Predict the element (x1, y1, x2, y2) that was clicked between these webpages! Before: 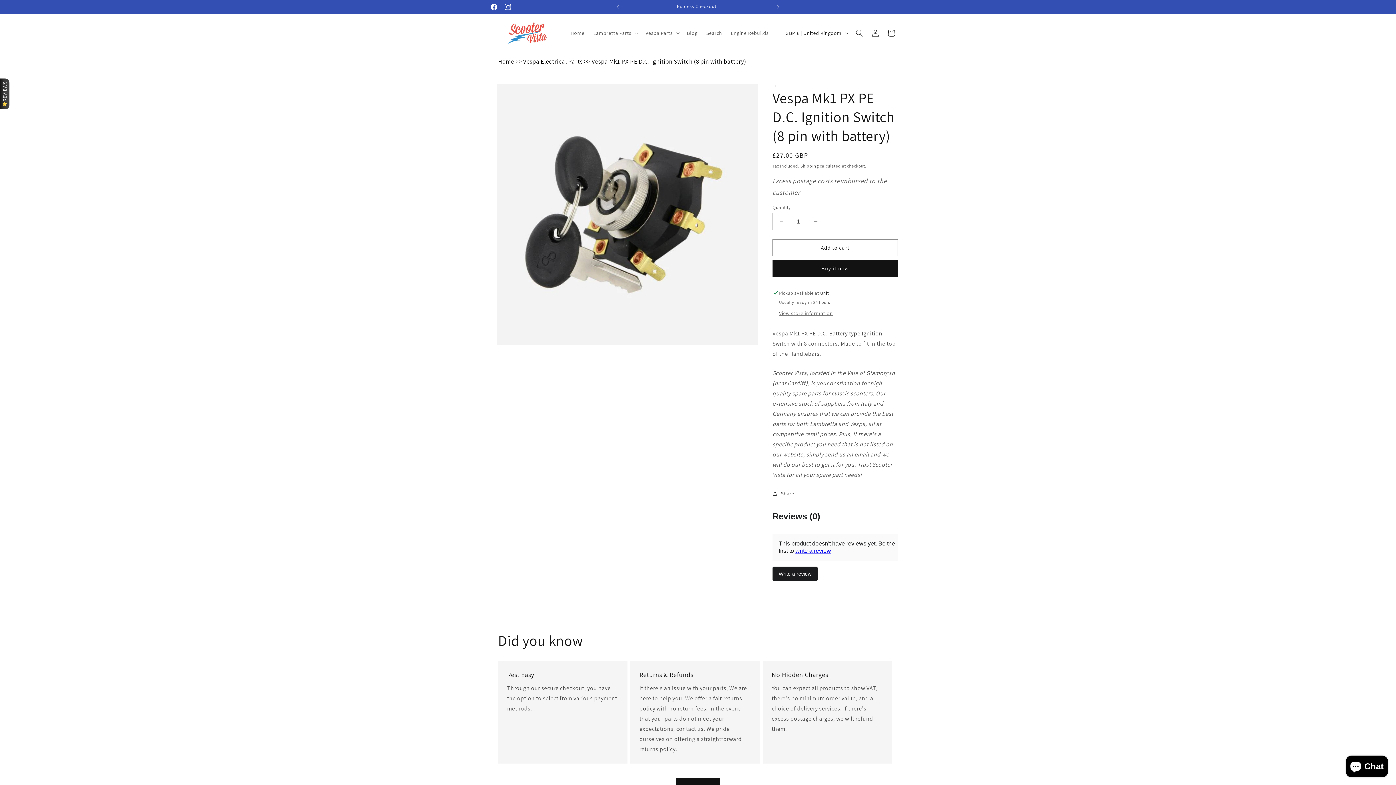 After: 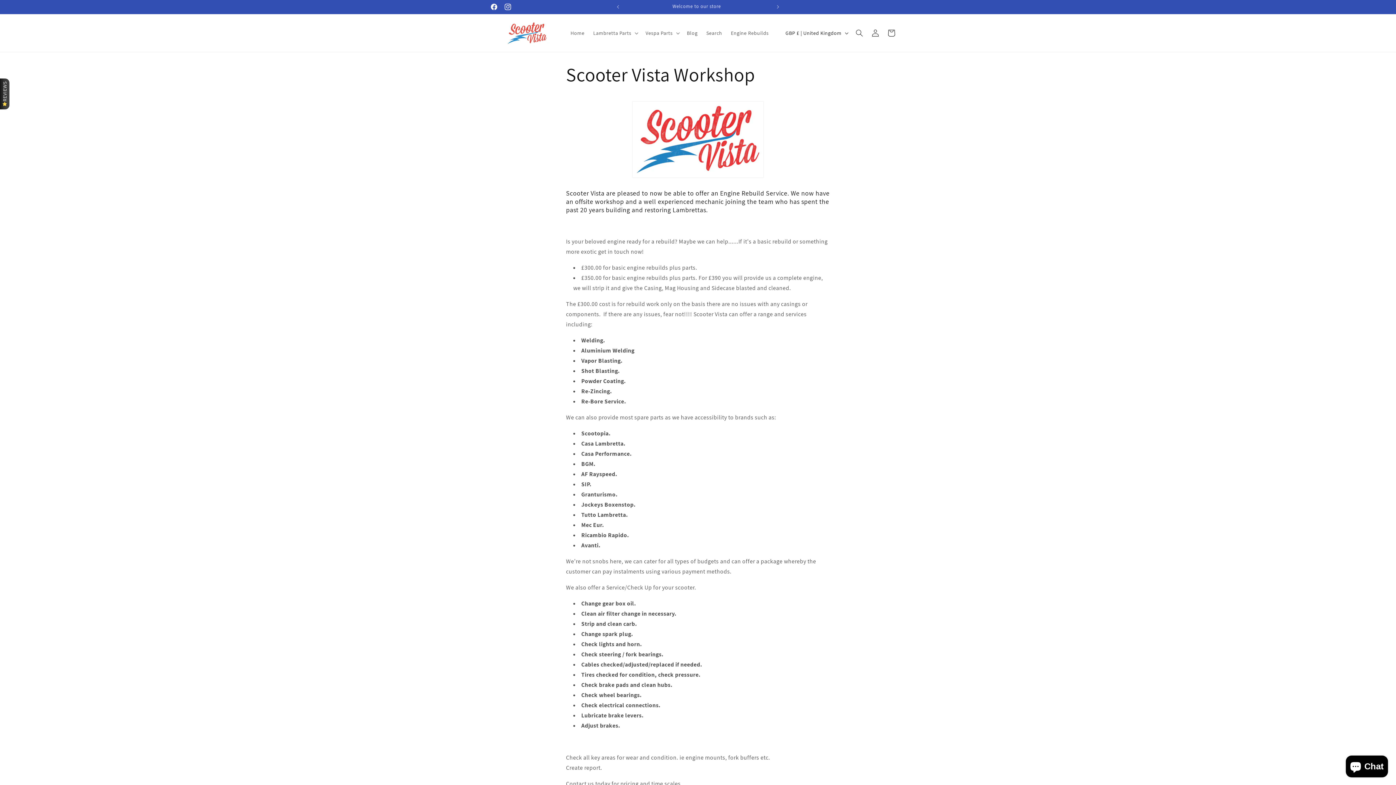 Action: label: Engine Rebuilds bbox: (726, 25, 773, 40)